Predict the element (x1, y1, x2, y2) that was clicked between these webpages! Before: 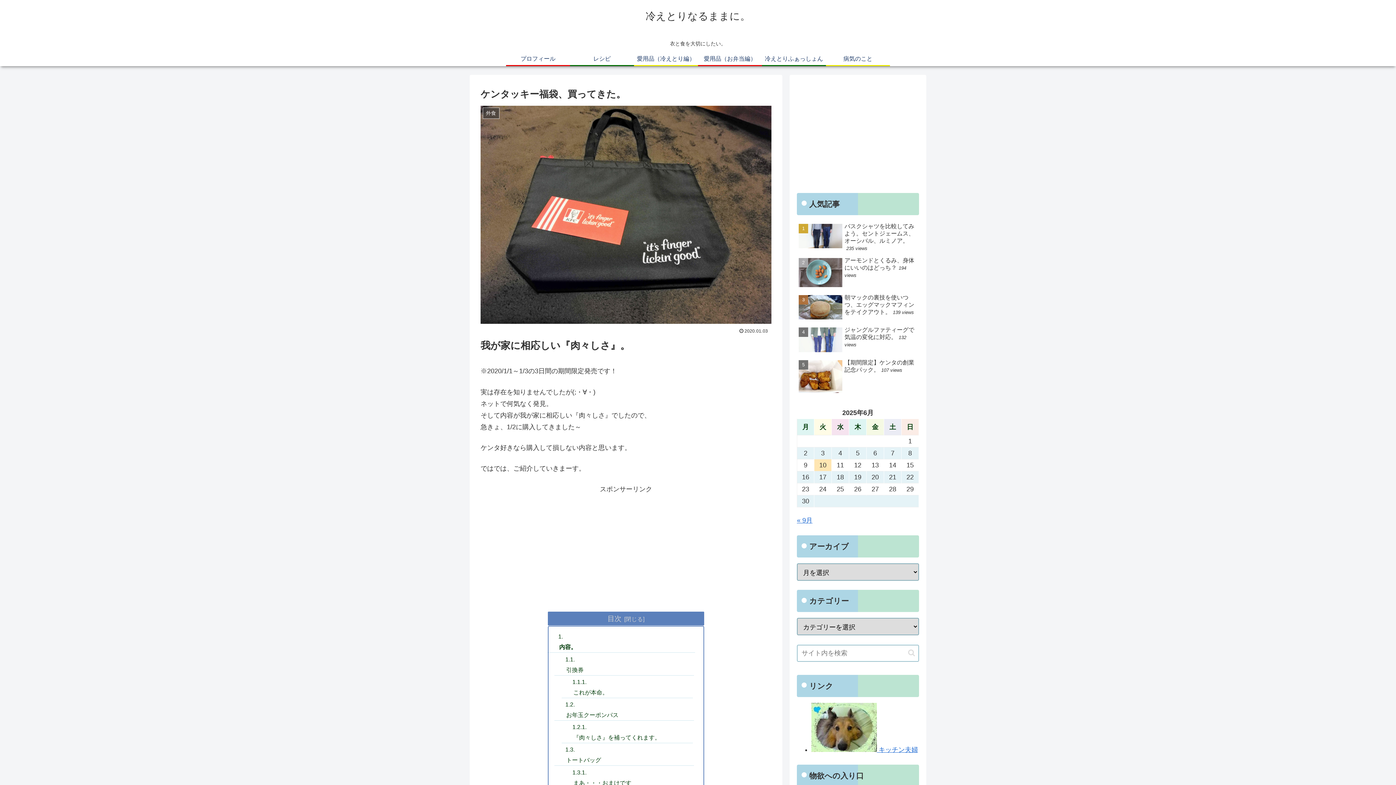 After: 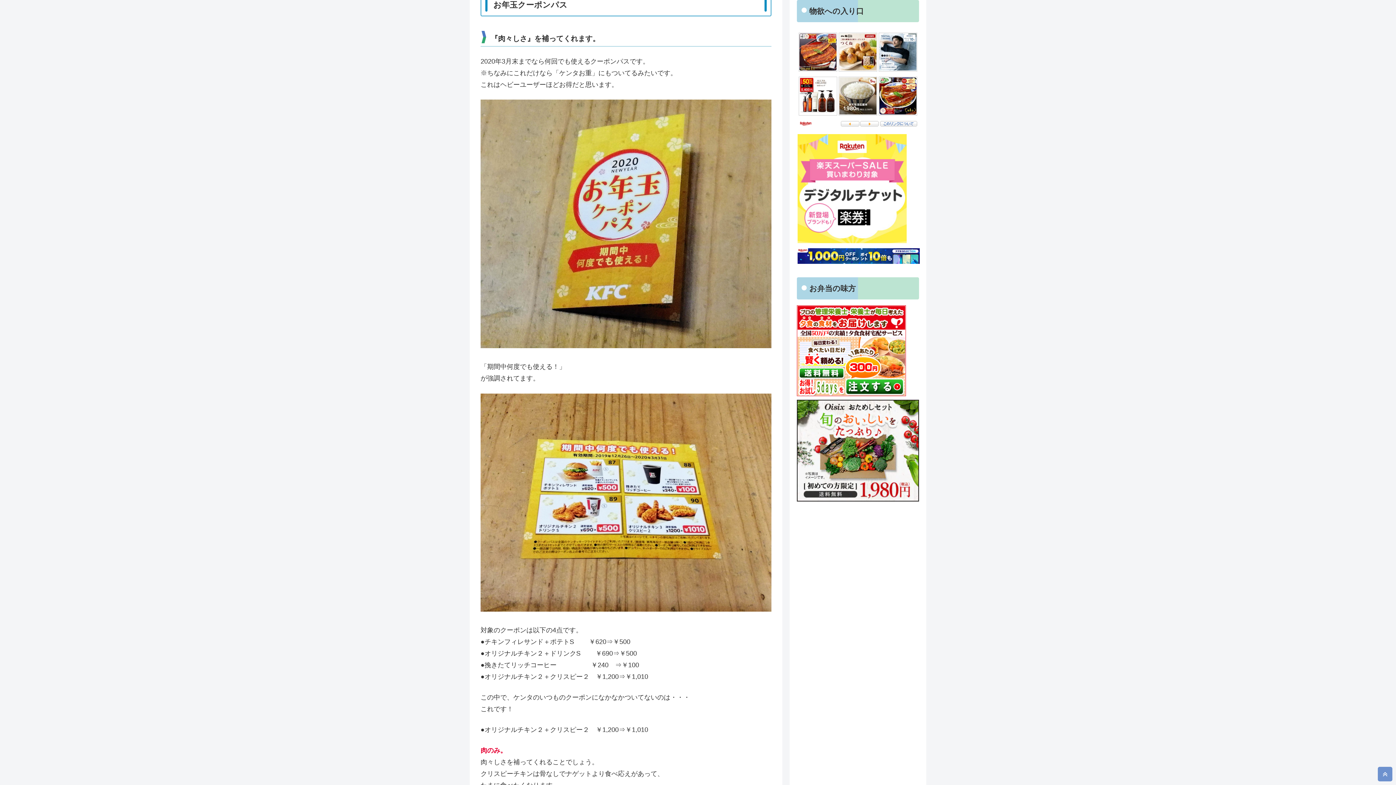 Action: bbox: (554, 710, 694, 721) label: お年玉クーポンパス